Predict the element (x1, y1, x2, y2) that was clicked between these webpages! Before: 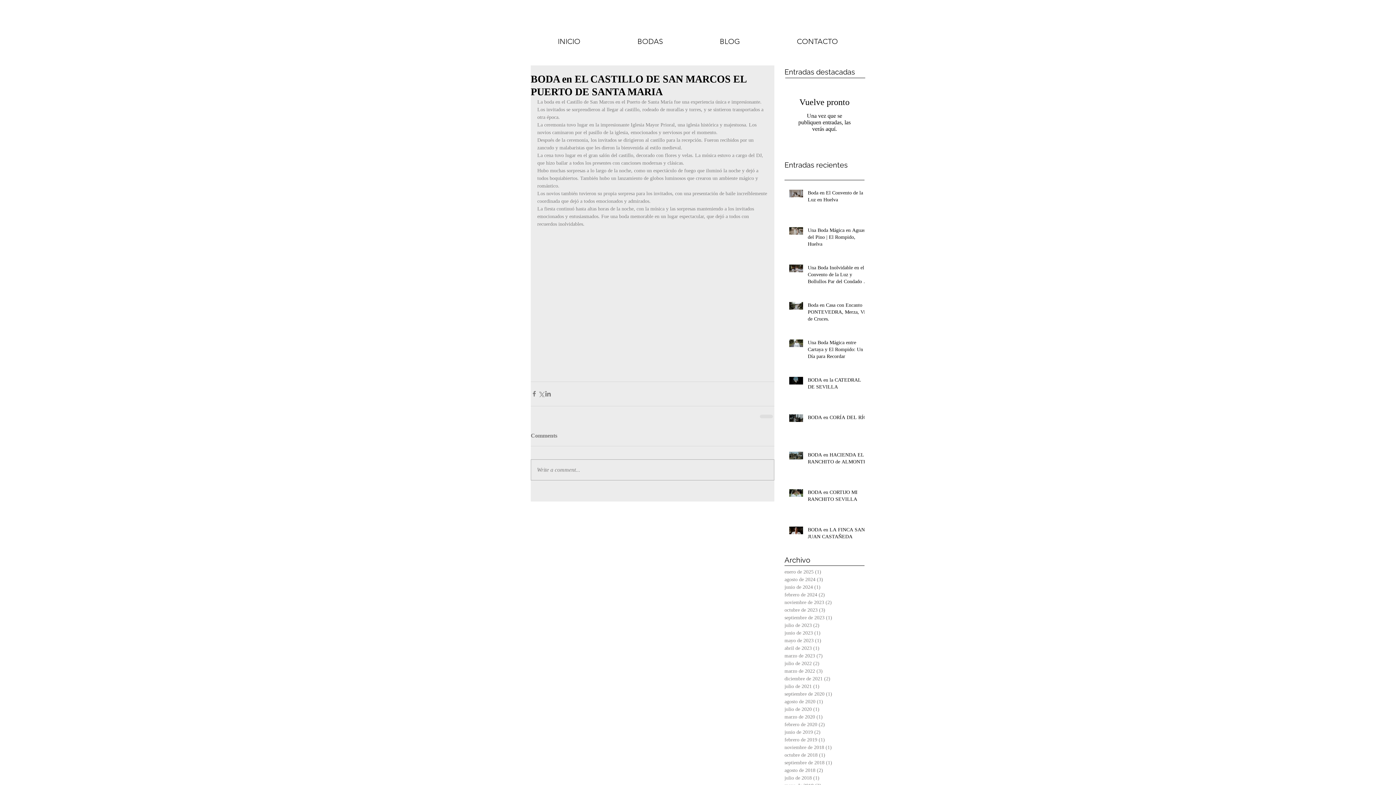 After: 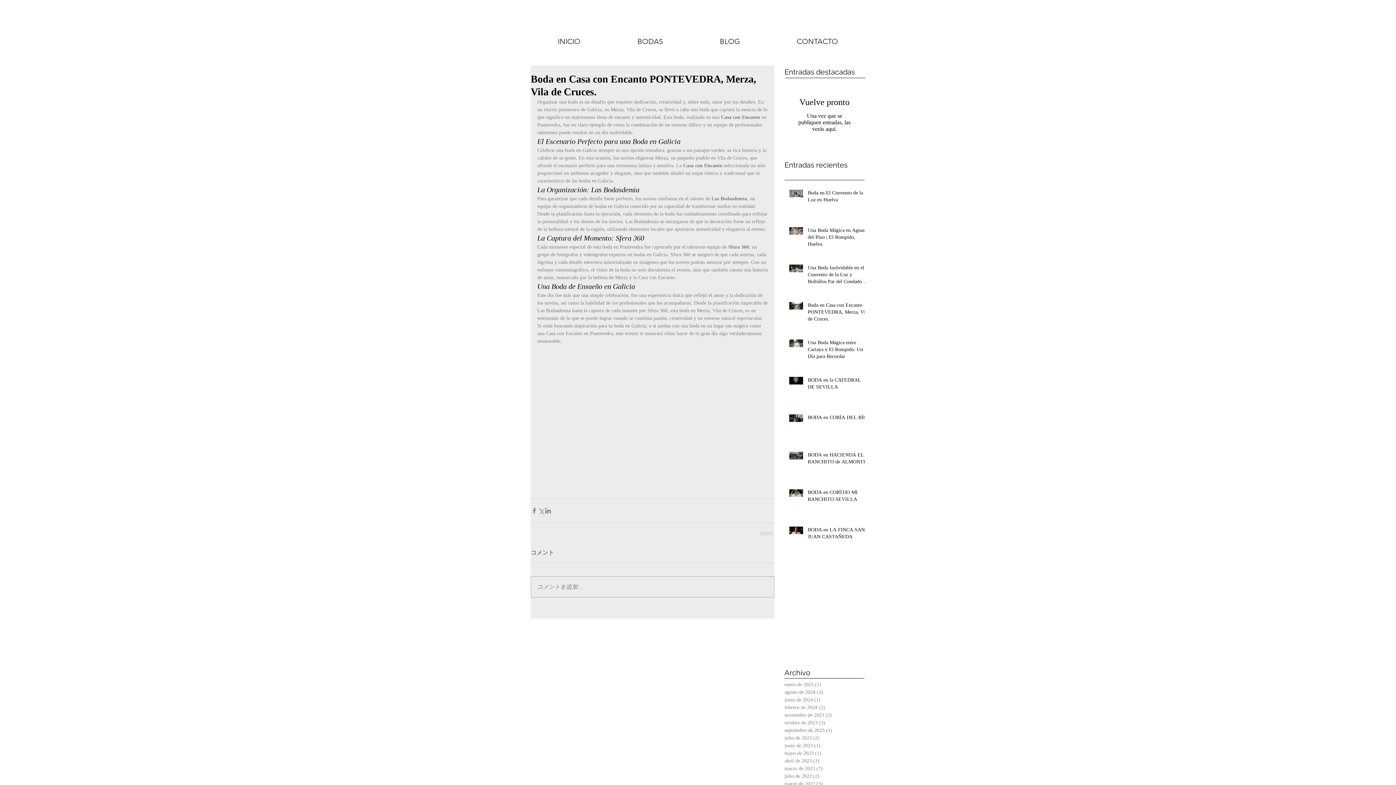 Action: bbox: (808, 301, 869, 325) label: Boda en Casa con Encanto PONTEVEDRA, Merza, Vila de Cruces.